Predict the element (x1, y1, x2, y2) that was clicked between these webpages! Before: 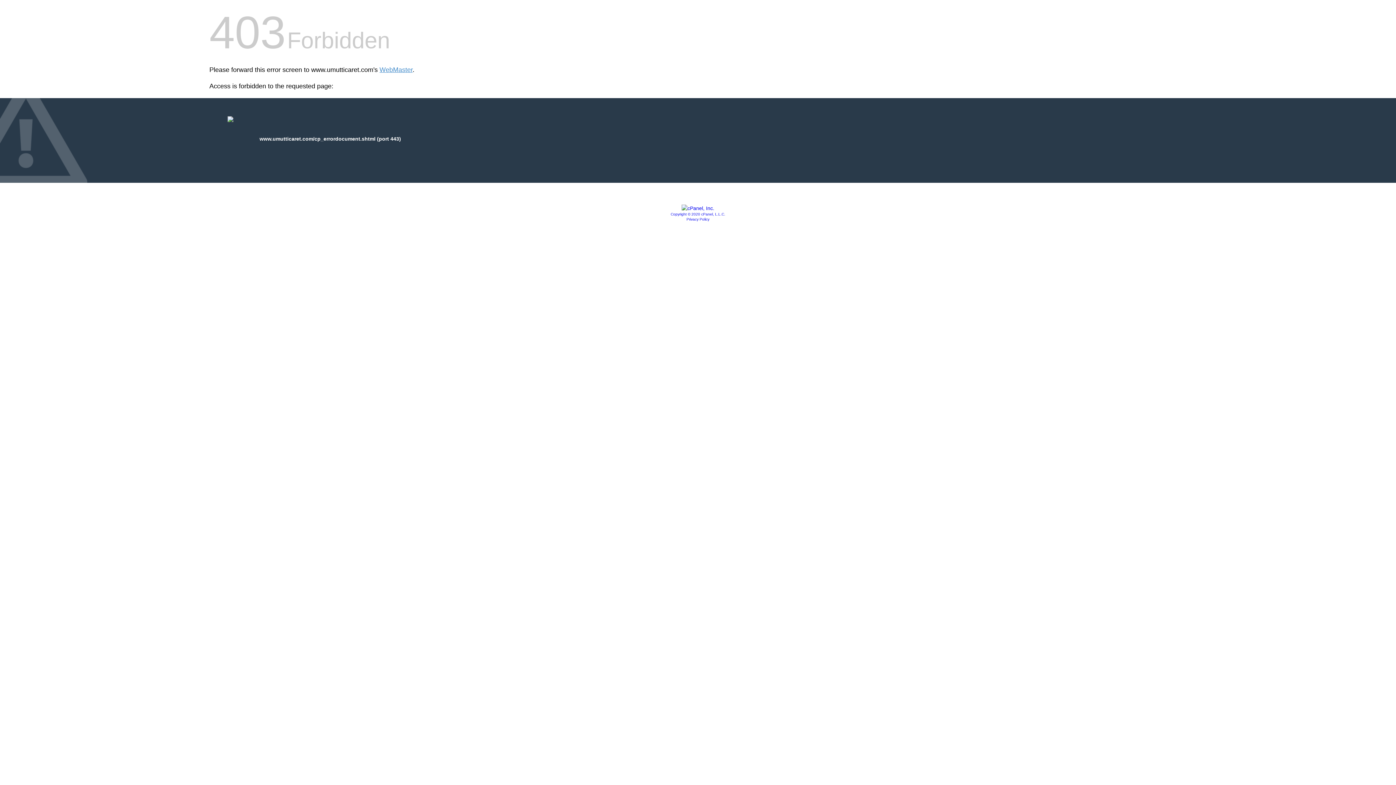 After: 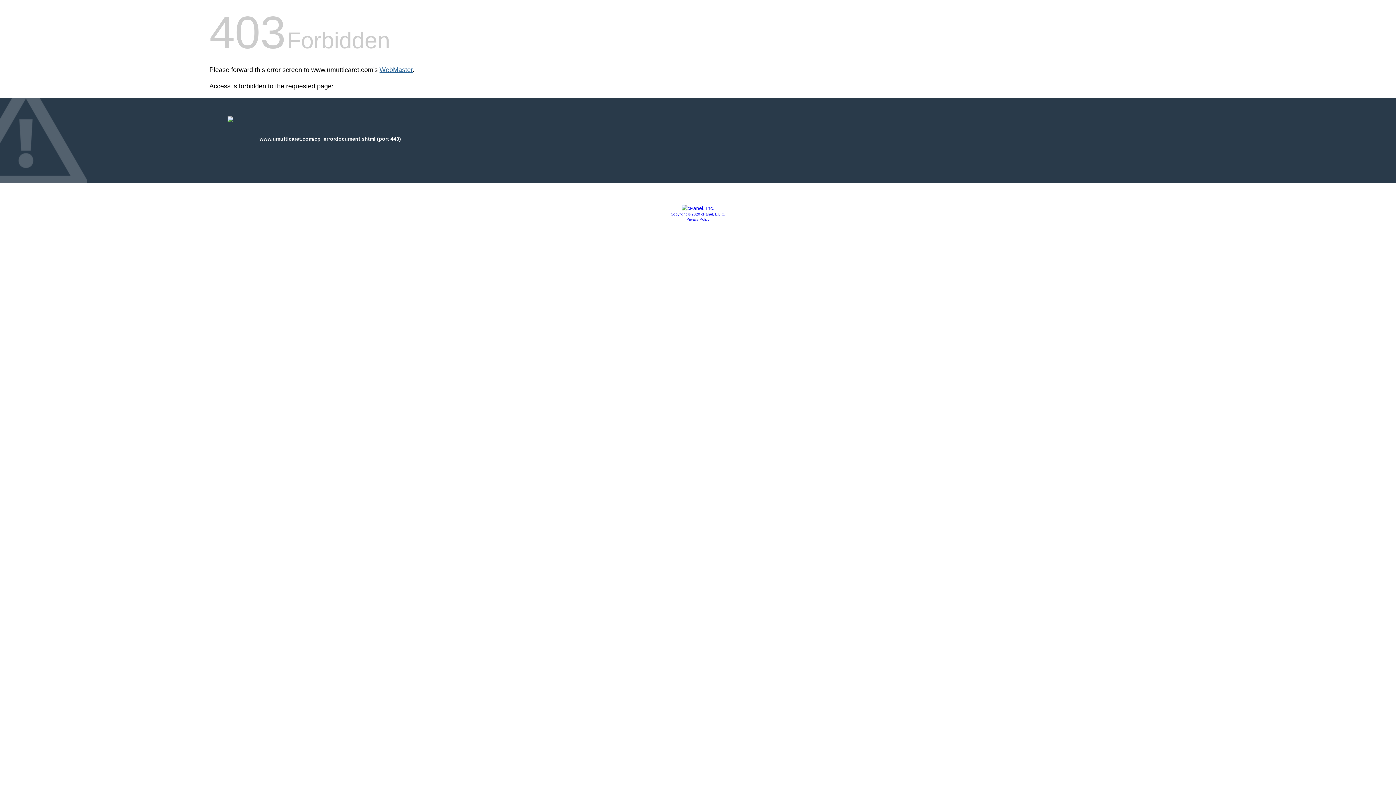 Action: label: WebMaster bbox: (379, 66, 412, 73)